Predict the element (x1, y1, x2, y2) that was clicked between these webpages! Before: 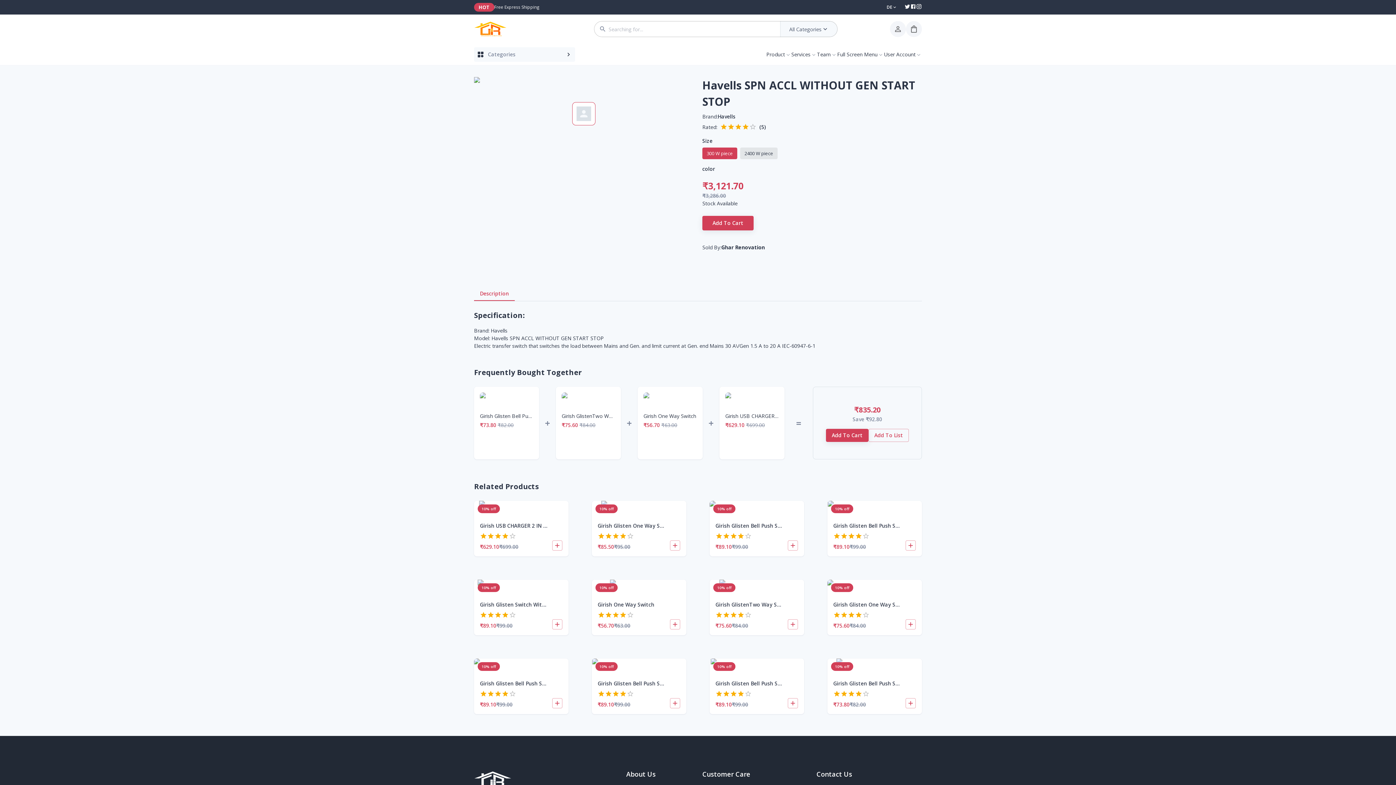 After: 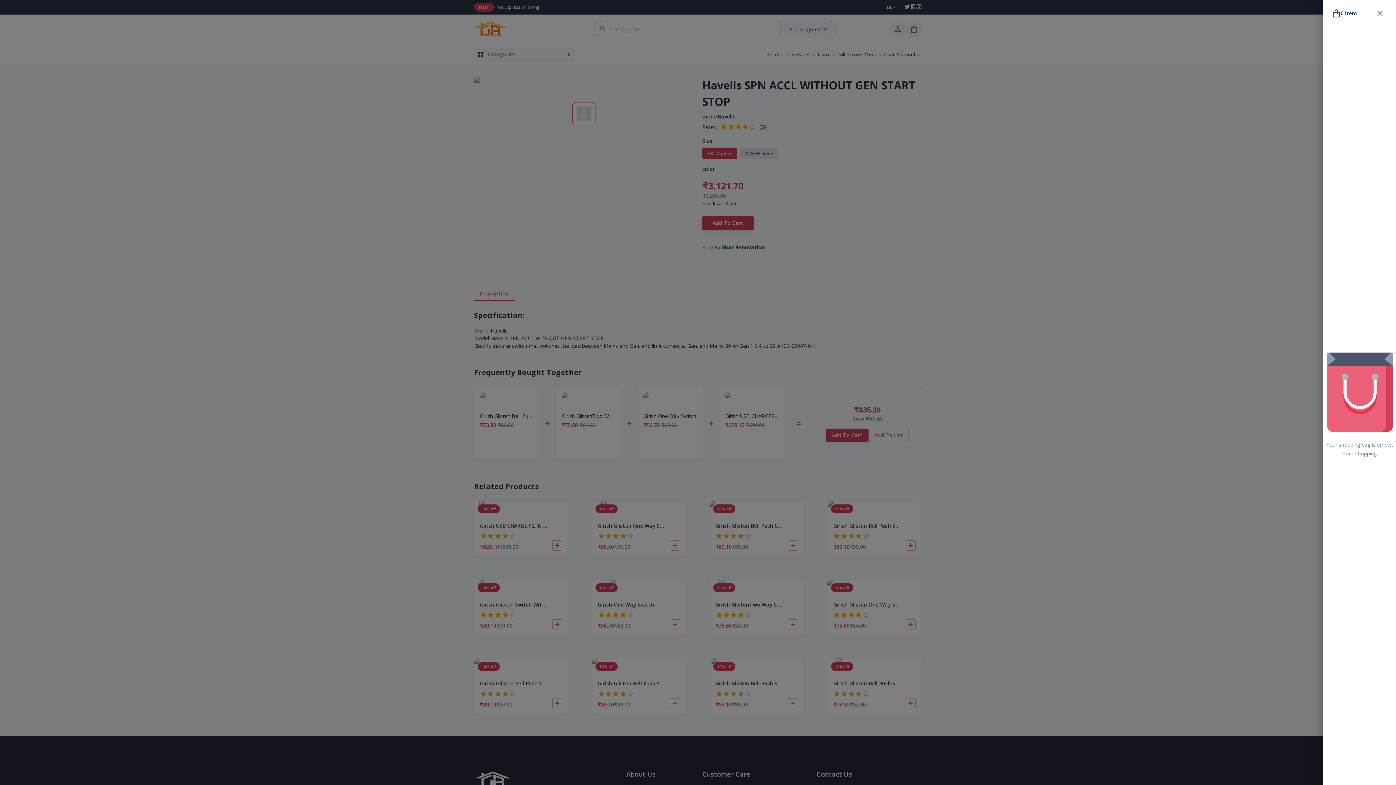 Action: bbox: (906, 21, 922, 37)